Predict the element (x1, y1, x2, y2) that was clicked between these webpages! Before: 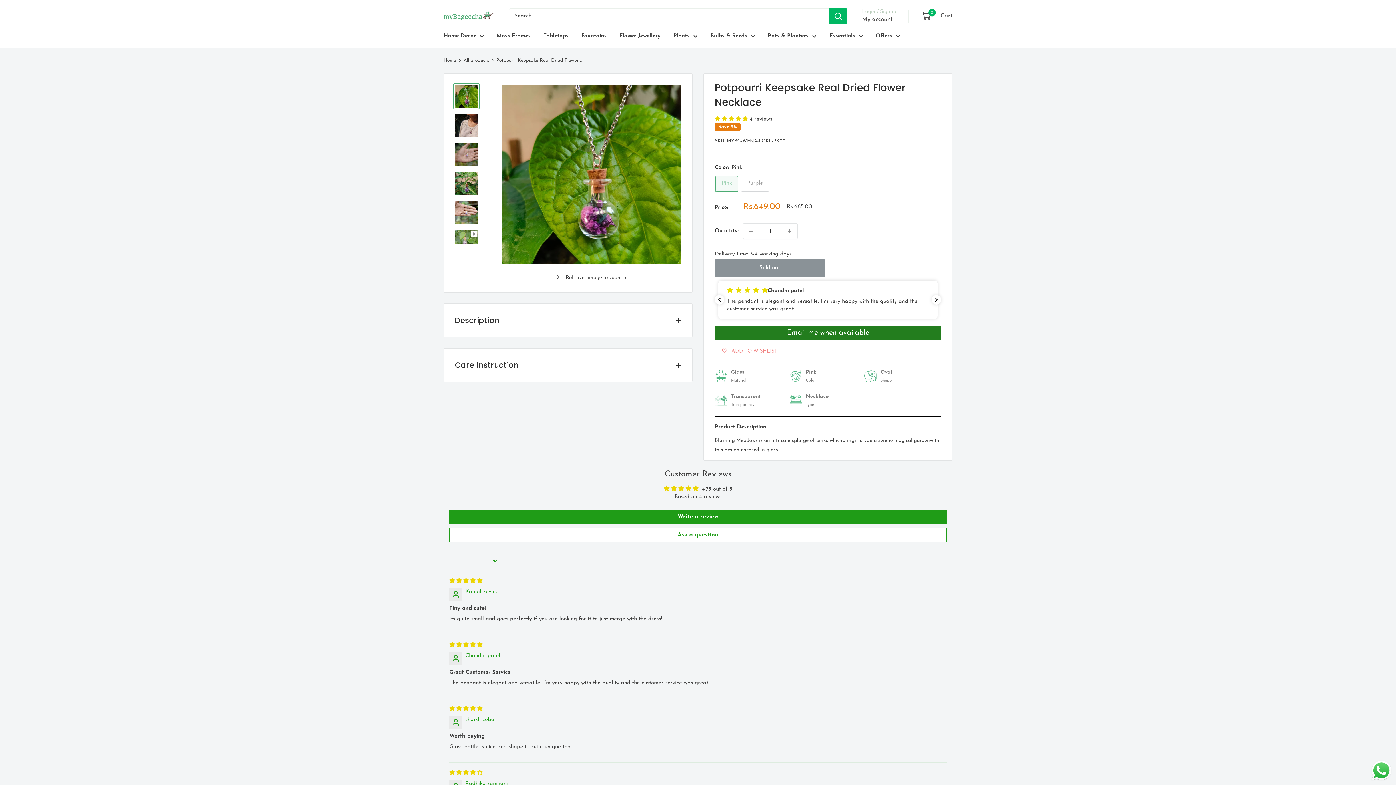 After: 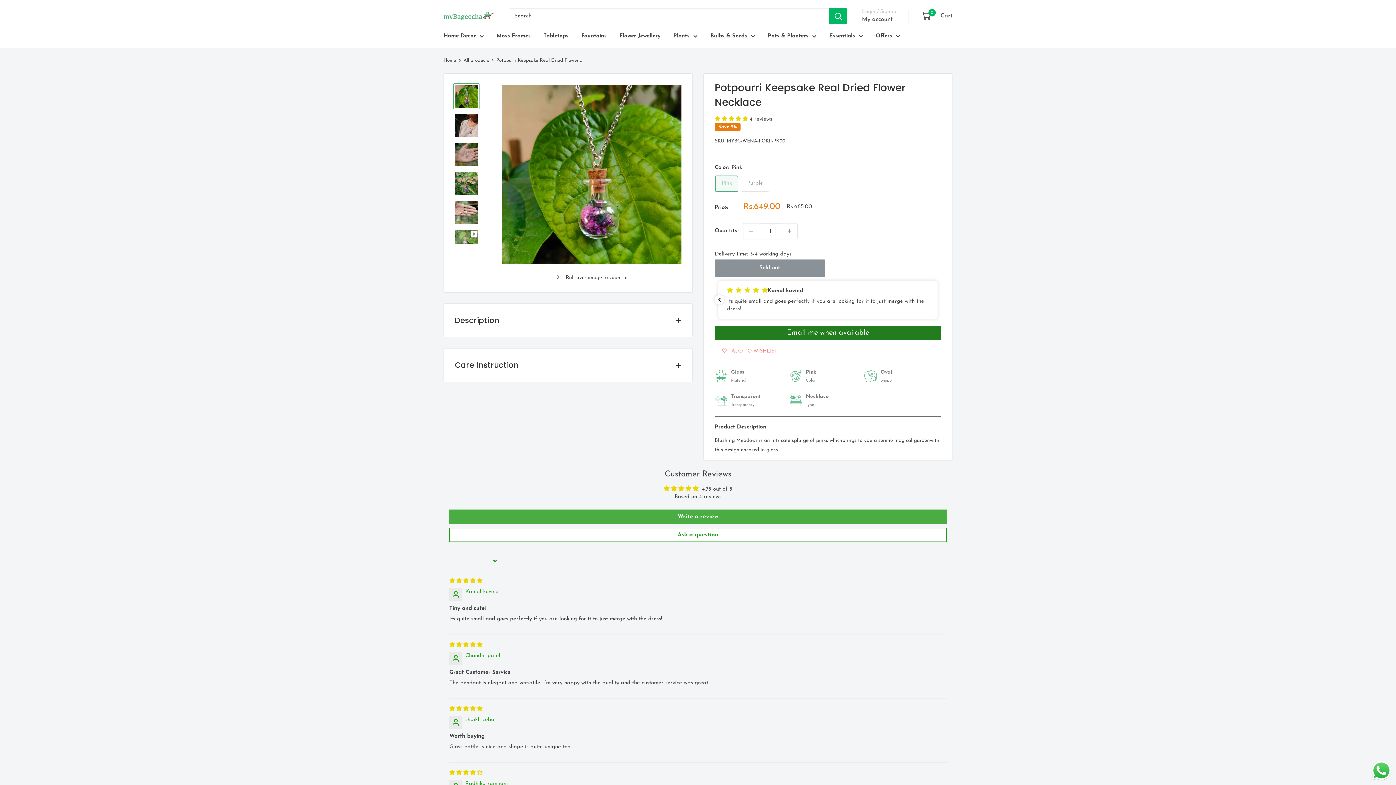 Action: label: Write a review bbox: (449, 509, 946, 524)